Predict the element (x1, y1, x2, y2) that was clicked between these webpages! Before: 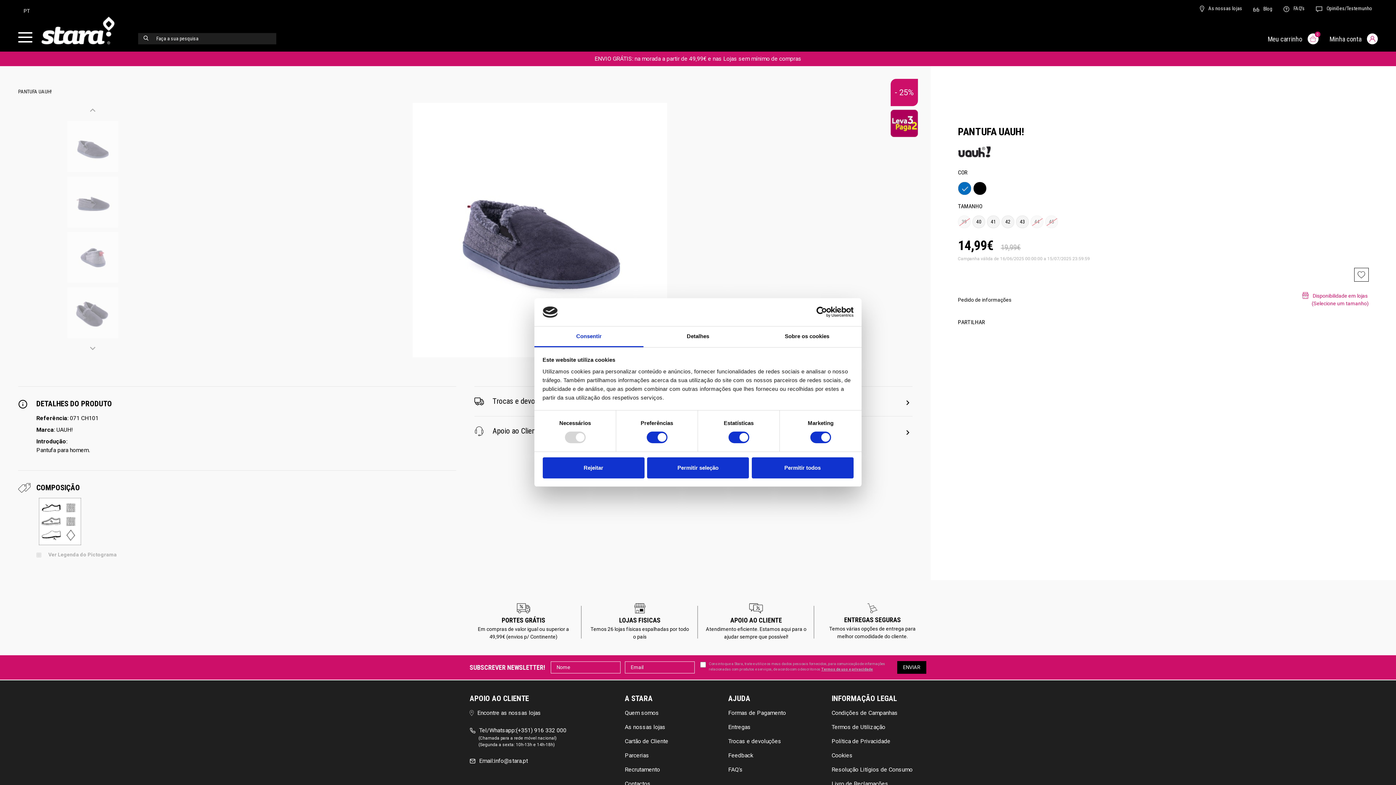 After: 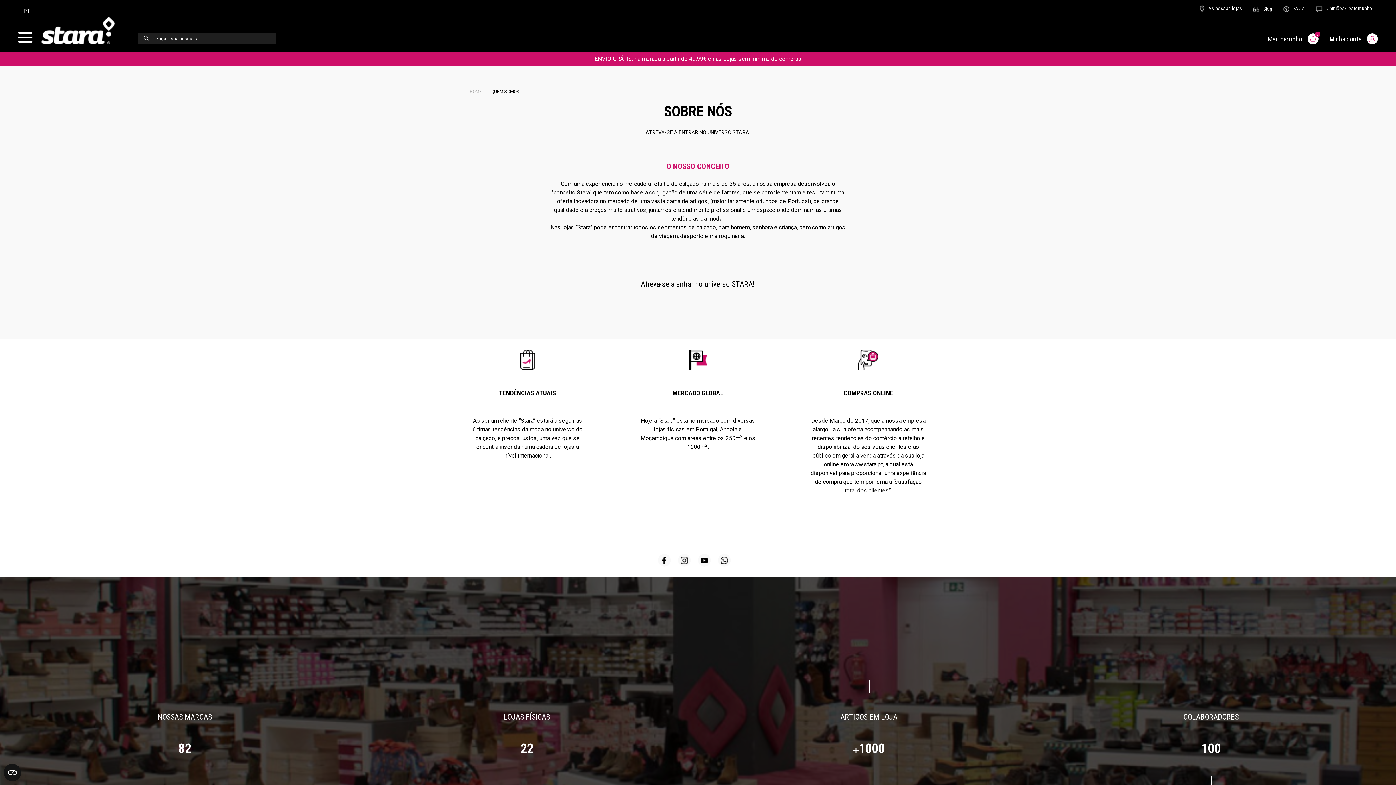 Action: bbox: (624, 709, 719, 717) label: Quem somos